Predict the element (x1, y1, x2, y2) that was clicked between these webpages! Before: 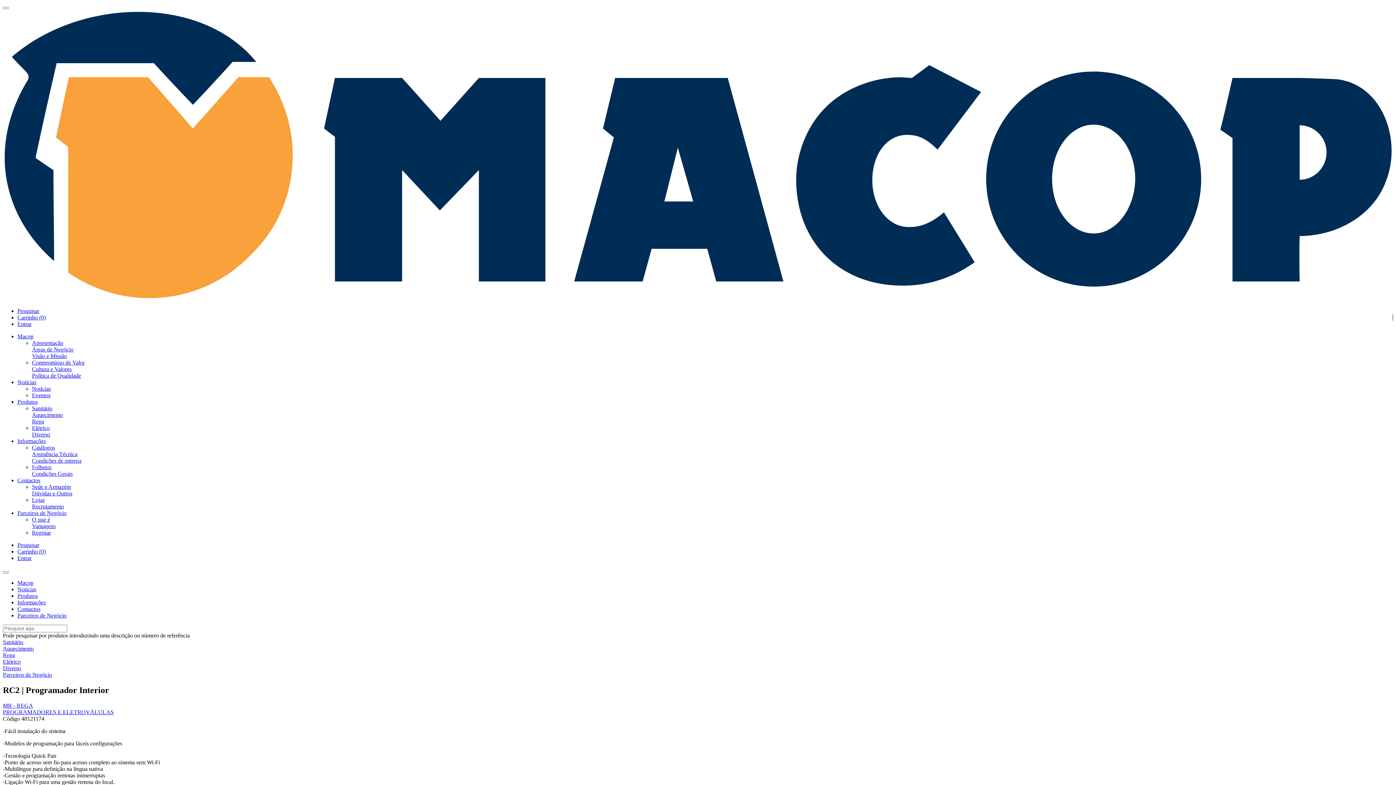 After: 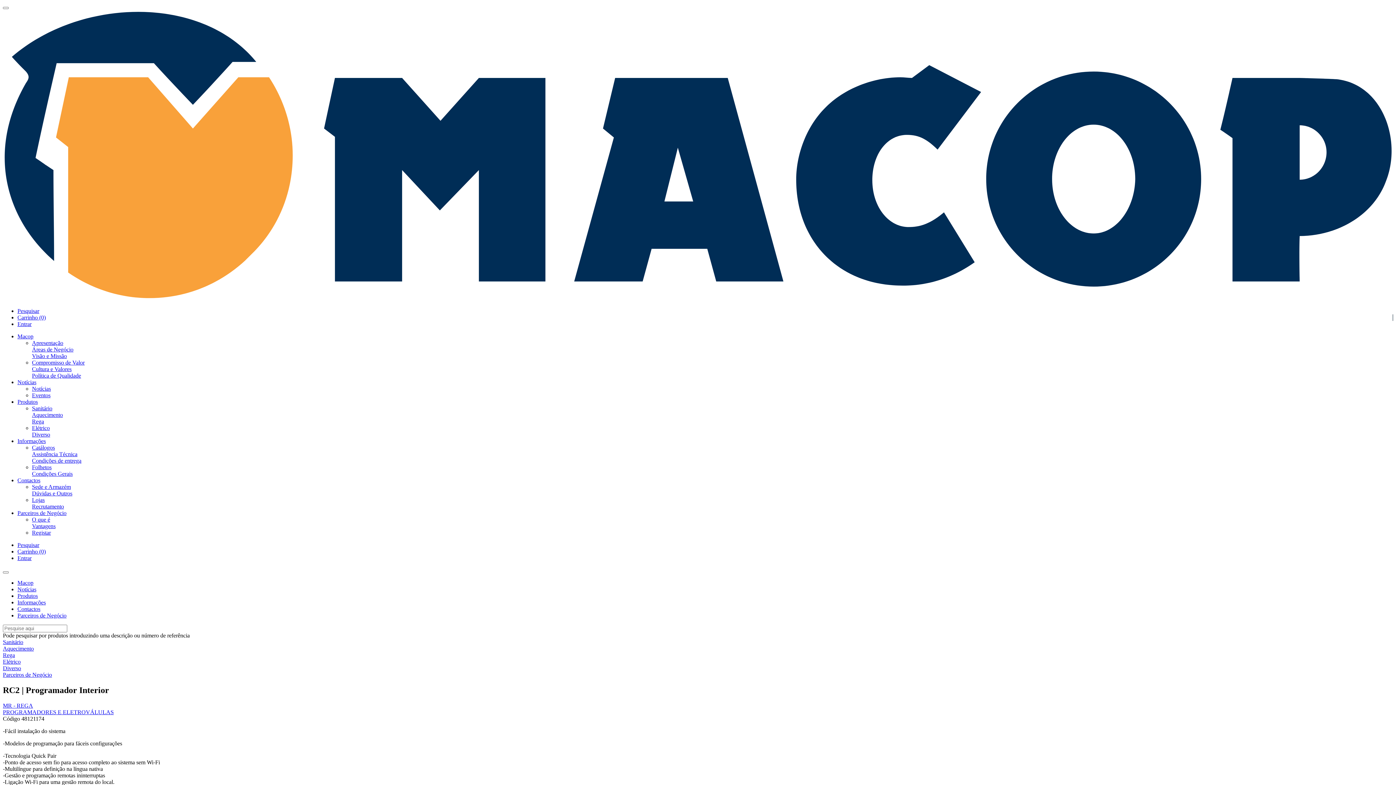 Action: label: Pesquisar bbox: (17, 307, 39, 314)